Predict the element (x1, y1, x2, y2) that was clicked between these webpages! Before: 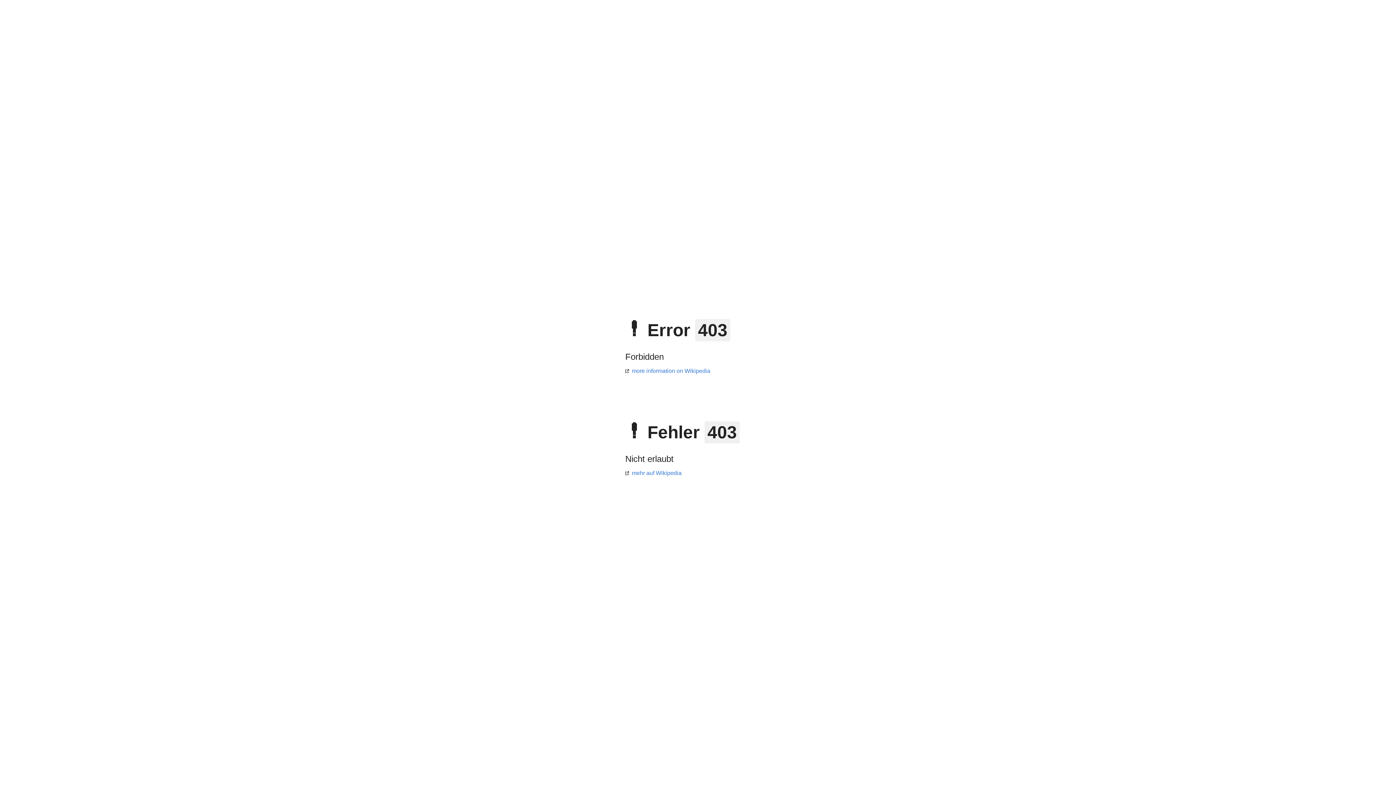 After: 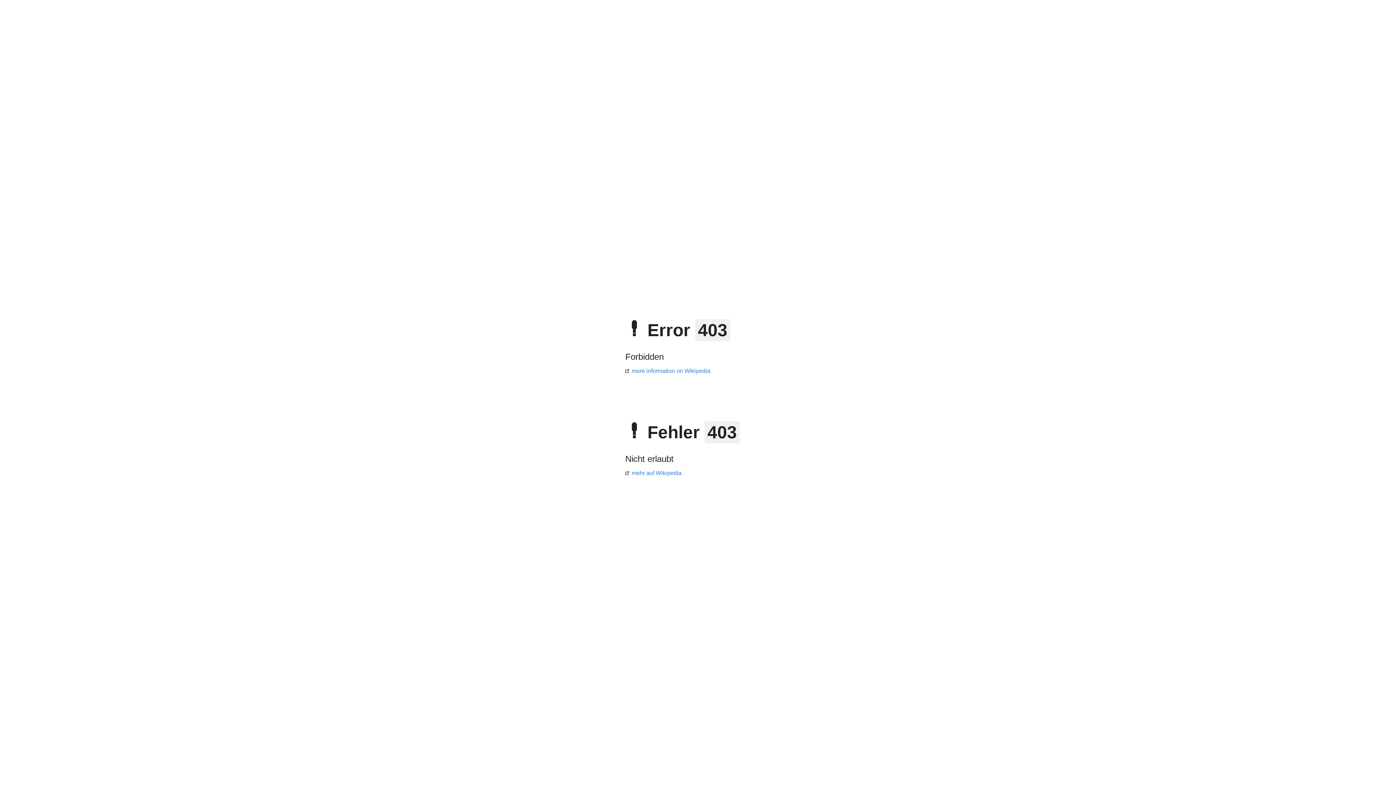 Action: bbox: (625, 470, 681, 476) label: mehr auf Wikipedia